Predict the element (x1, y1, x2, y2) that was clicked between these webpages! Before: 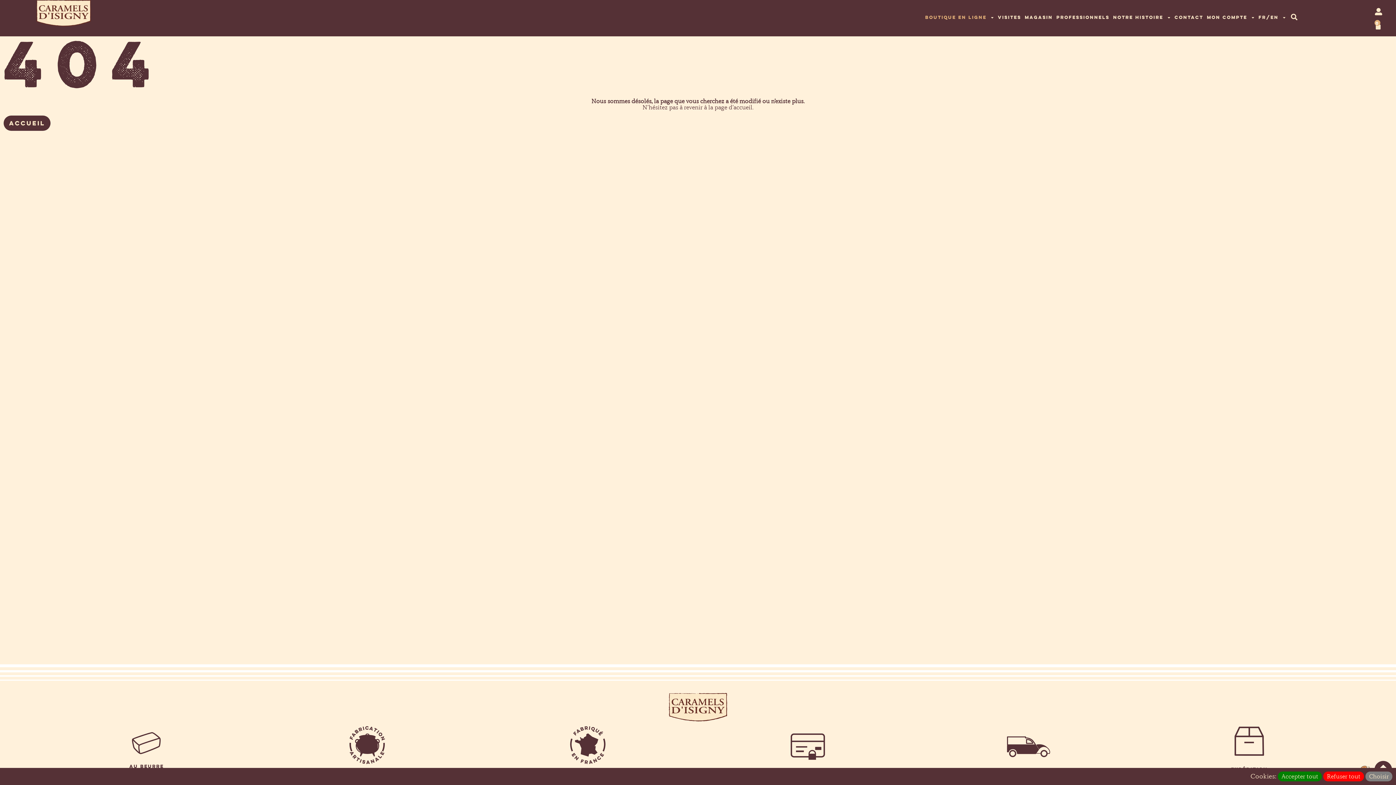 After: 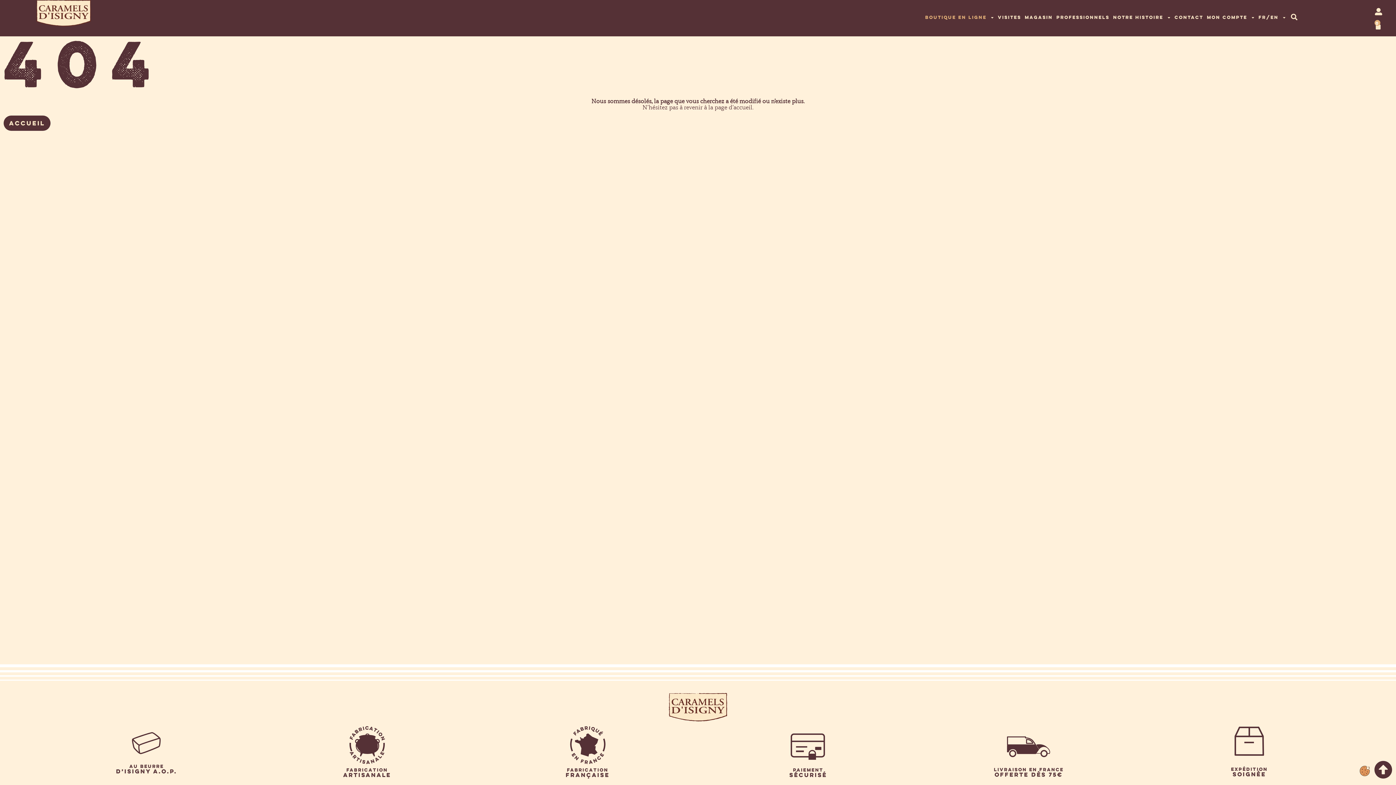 Action: bbox: (1278, 772, 1322, 781) label: Accepter tout